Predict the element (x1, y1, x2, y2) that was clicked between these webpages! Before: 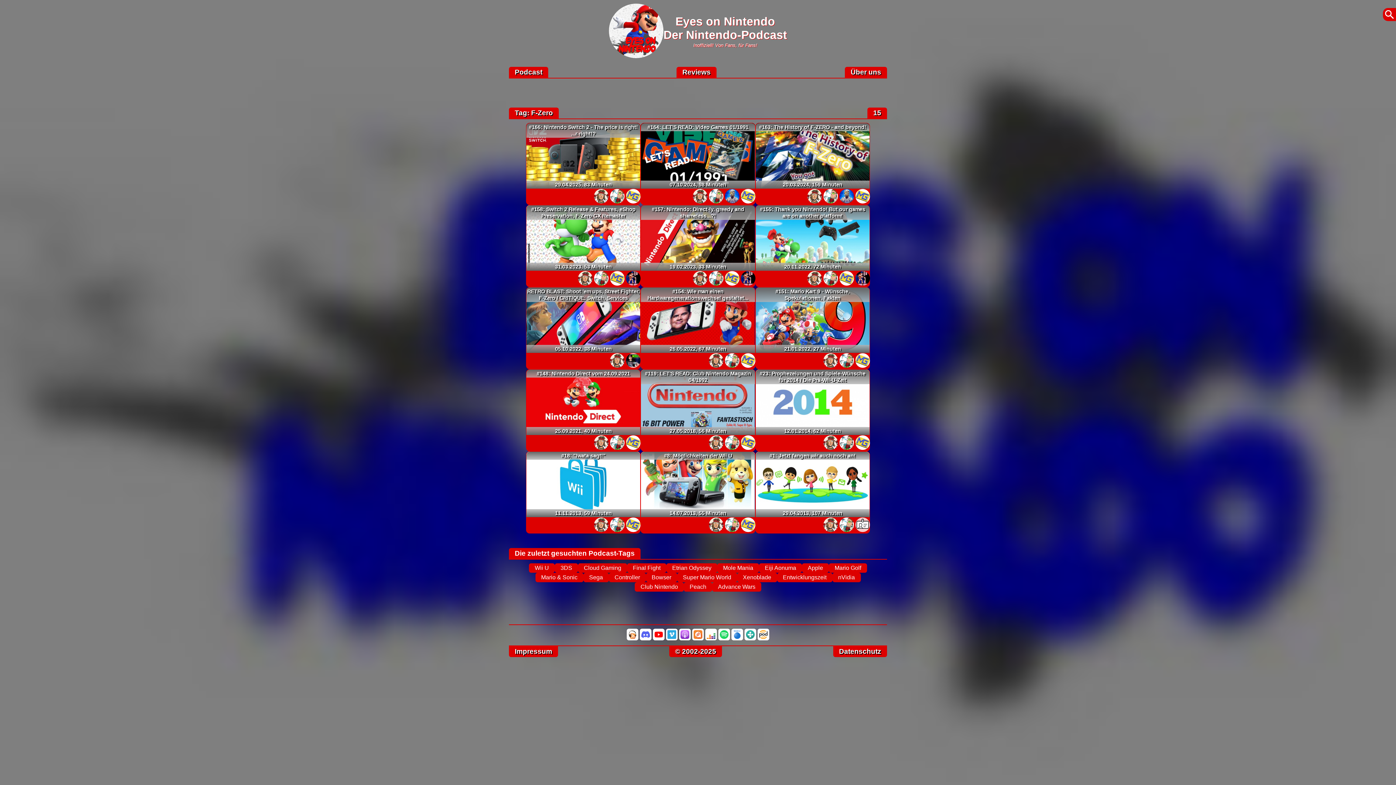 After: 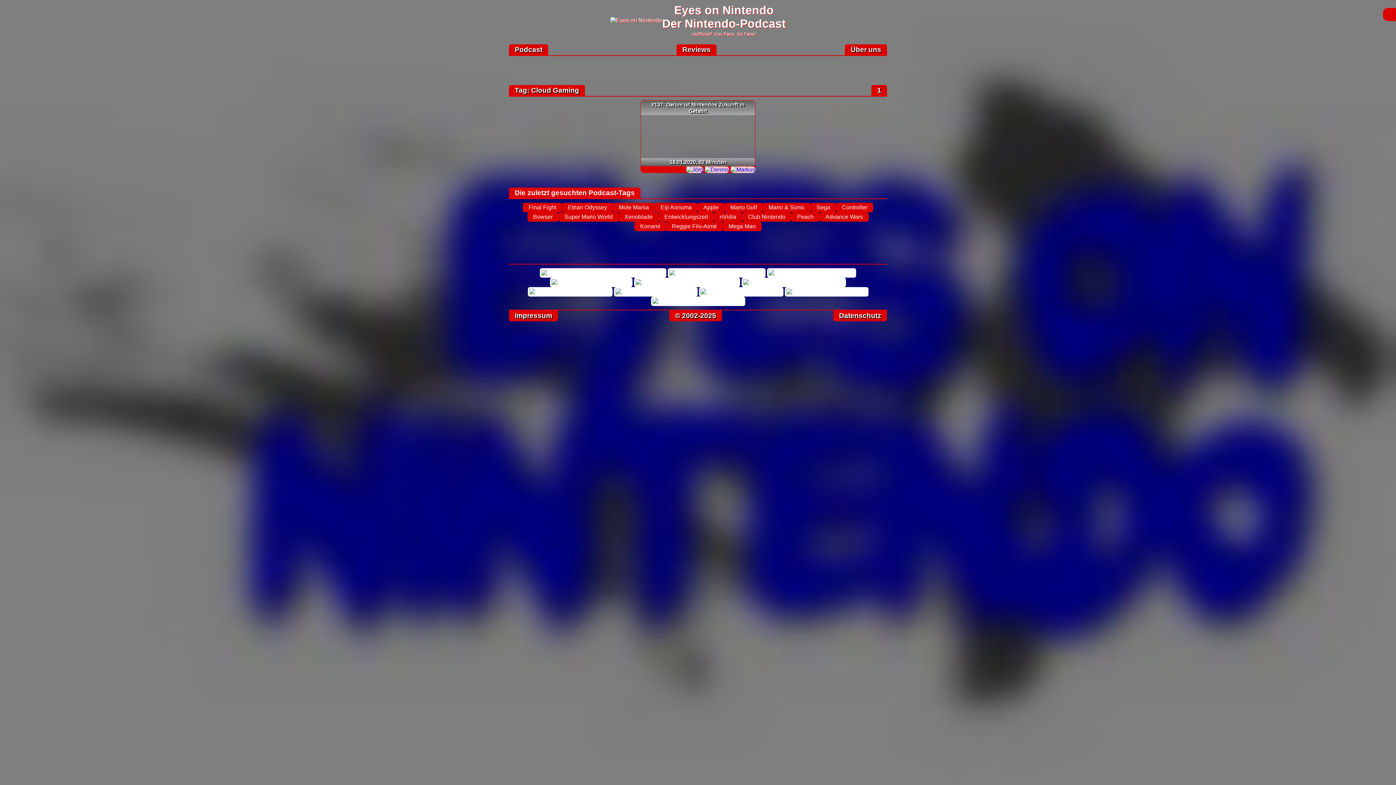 Action: label: Cloud Gaming bbox: (578, 563, 627, 573)